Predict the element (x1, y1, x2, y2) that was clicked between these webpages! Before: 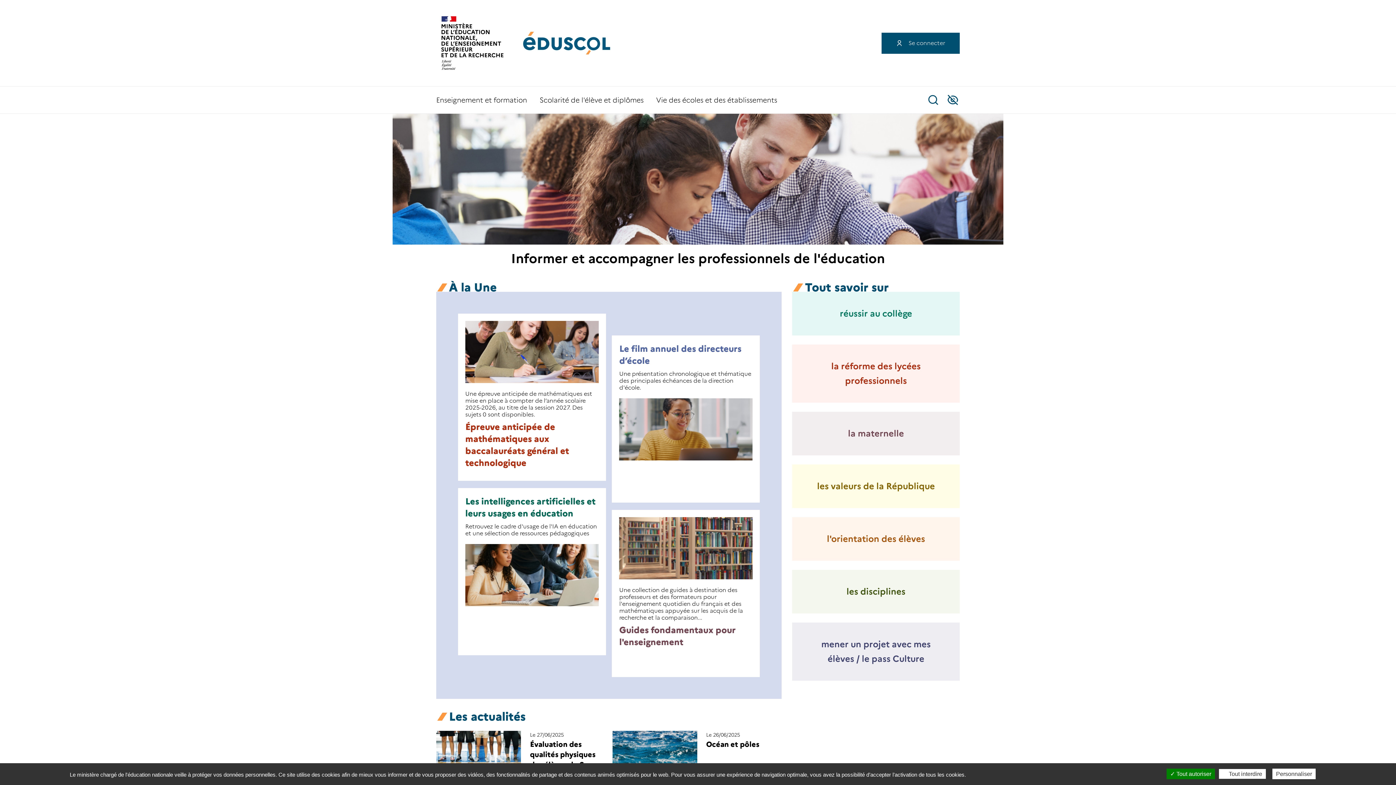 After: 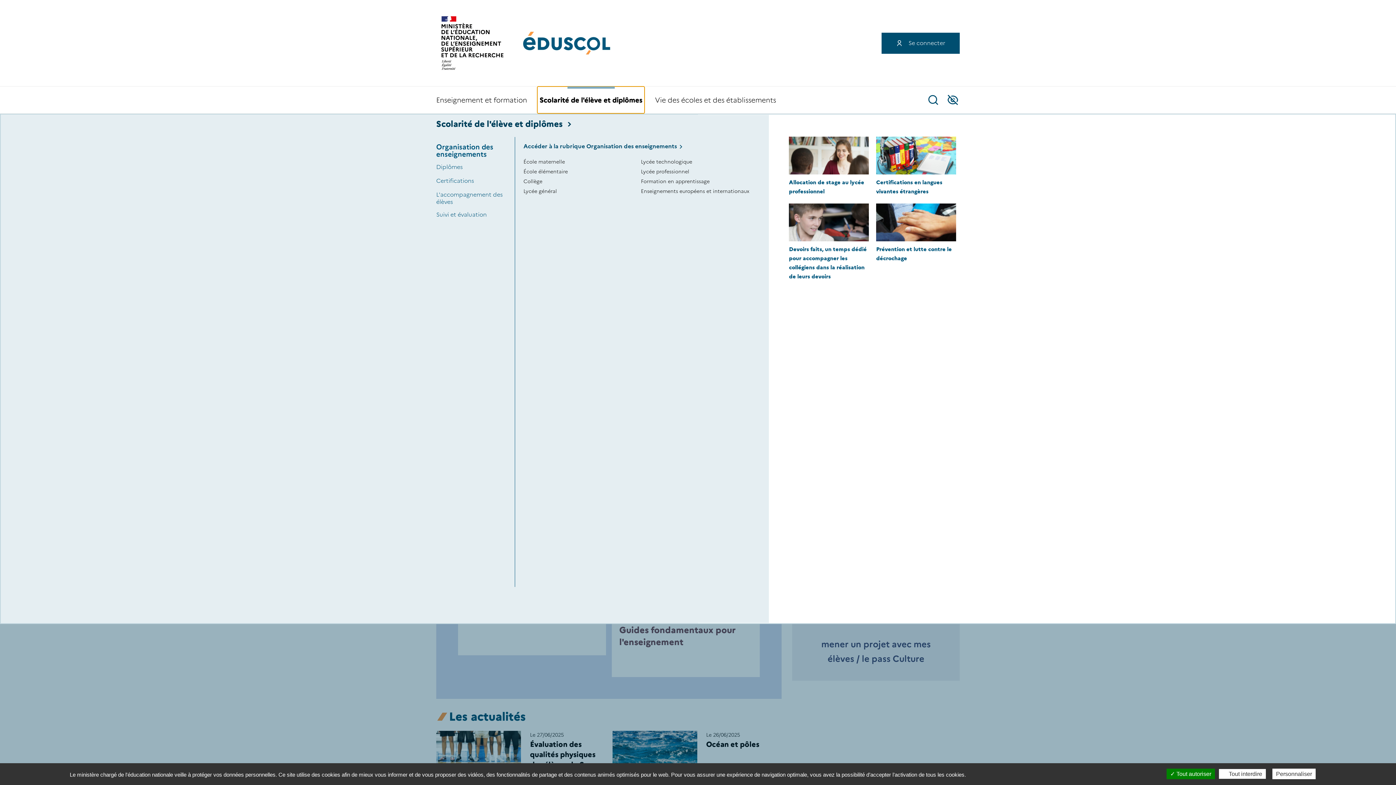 Action: bbox: (537, 86, 645, 113) label: Scolarité de l'élève et diplômes